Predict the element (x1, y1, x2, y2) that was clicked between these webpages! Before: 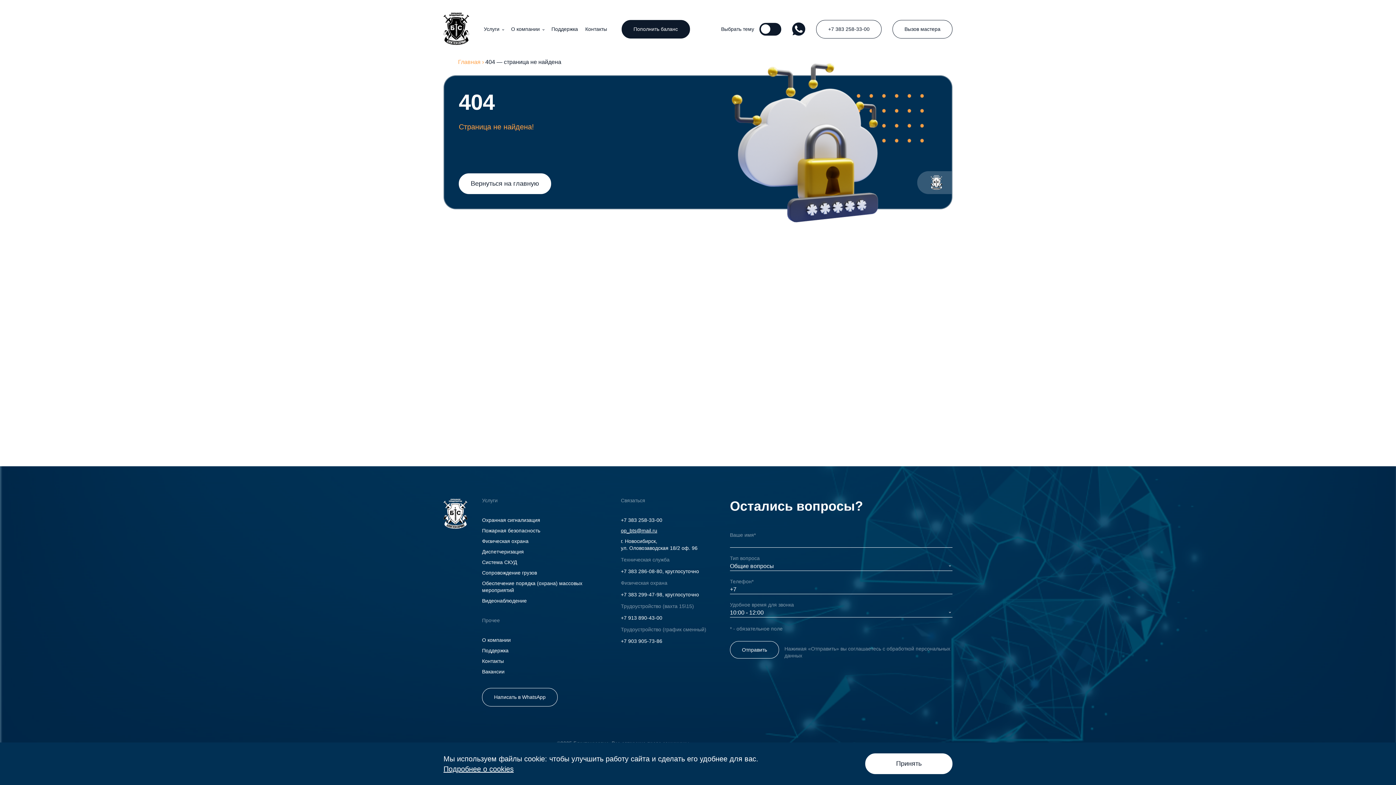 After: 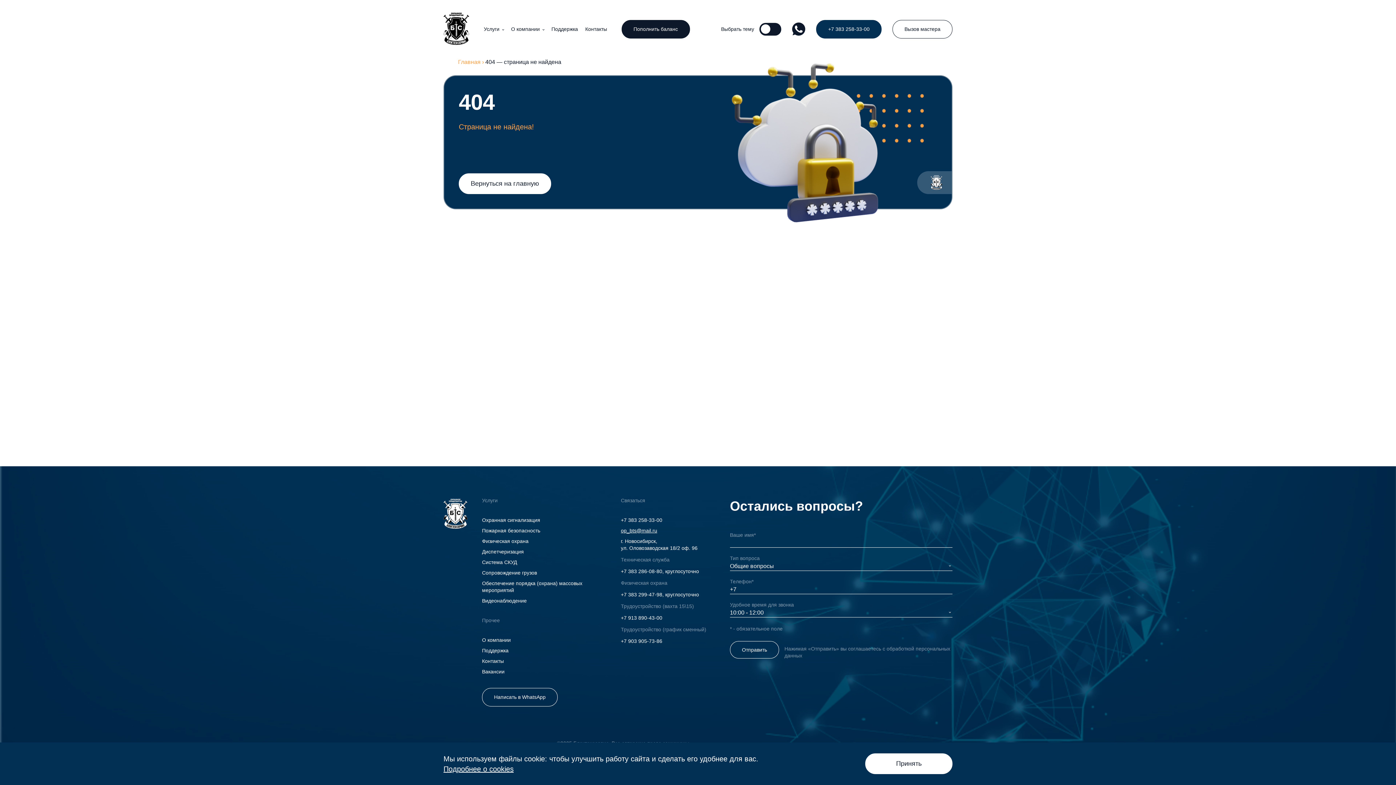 Action: bbox: (816, 19, 881, 38) label: +7 383 258-33-00